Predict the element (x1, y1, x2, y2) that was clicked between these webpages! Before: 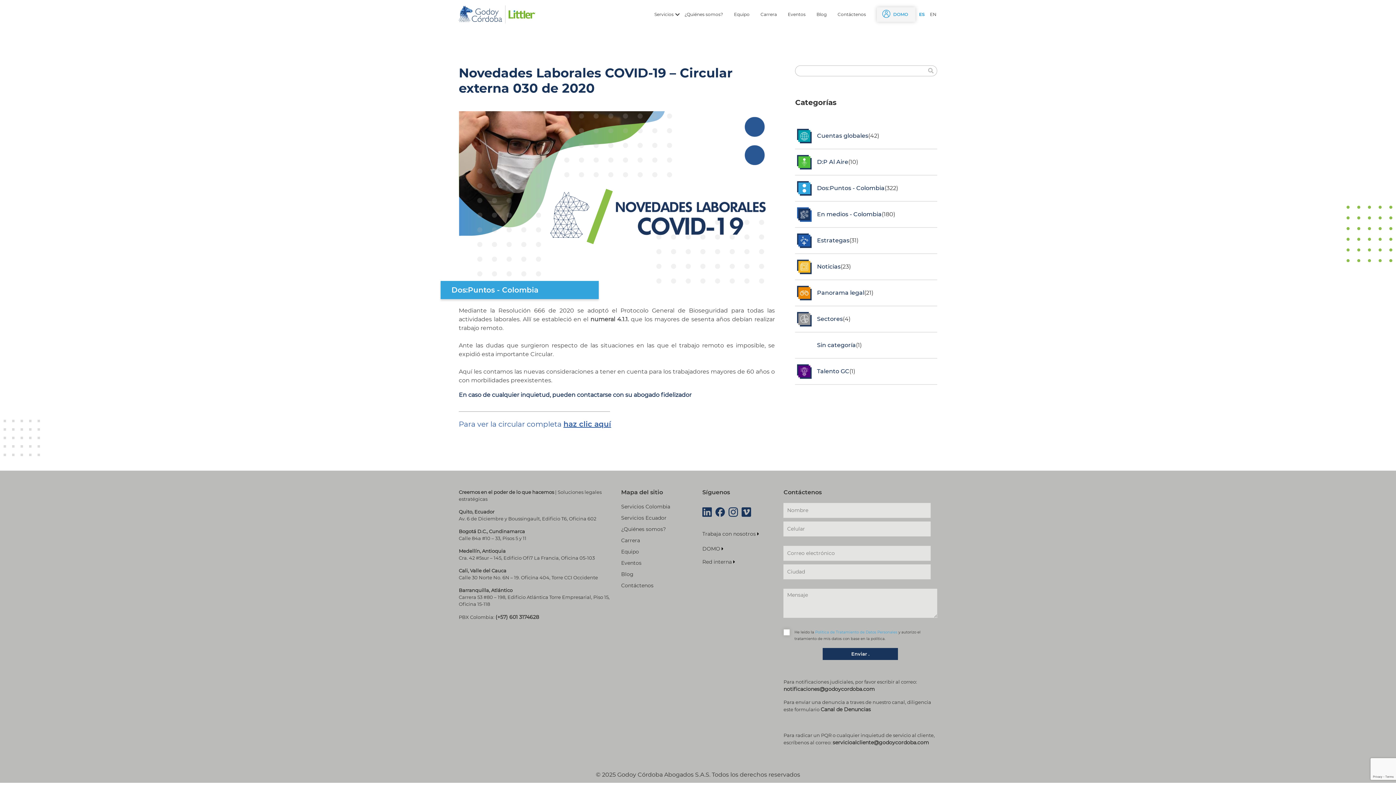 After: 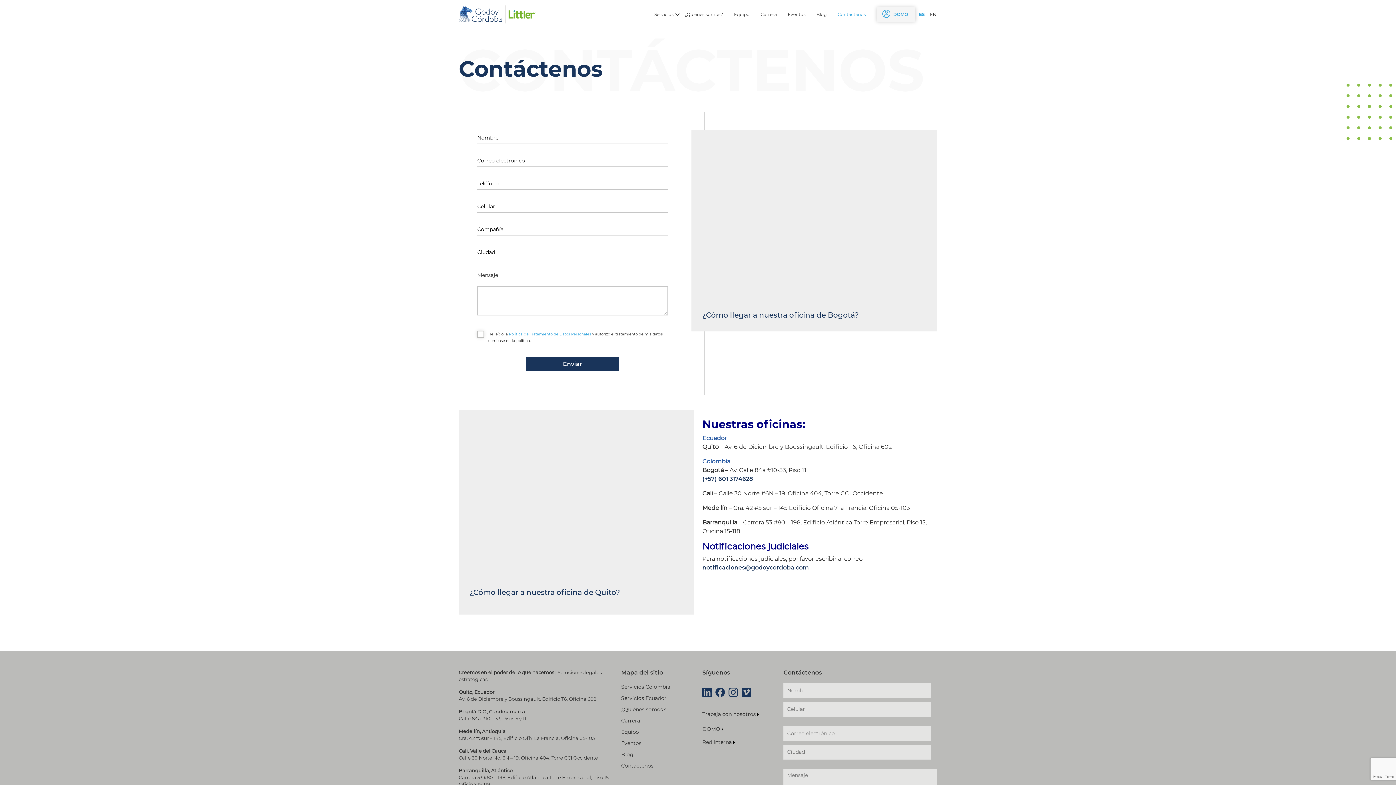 Action: label: Contáctenos bbox: (834, 0, 869, 28)